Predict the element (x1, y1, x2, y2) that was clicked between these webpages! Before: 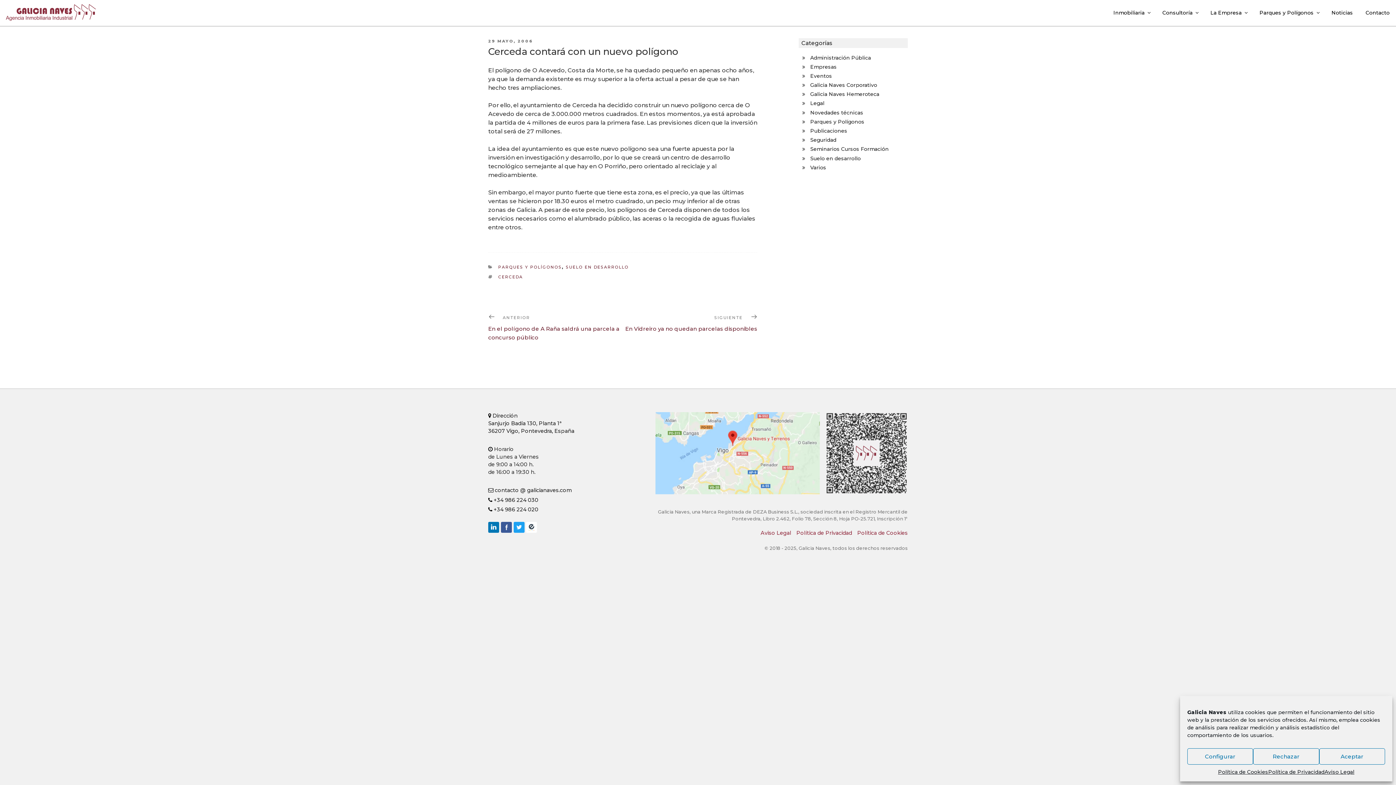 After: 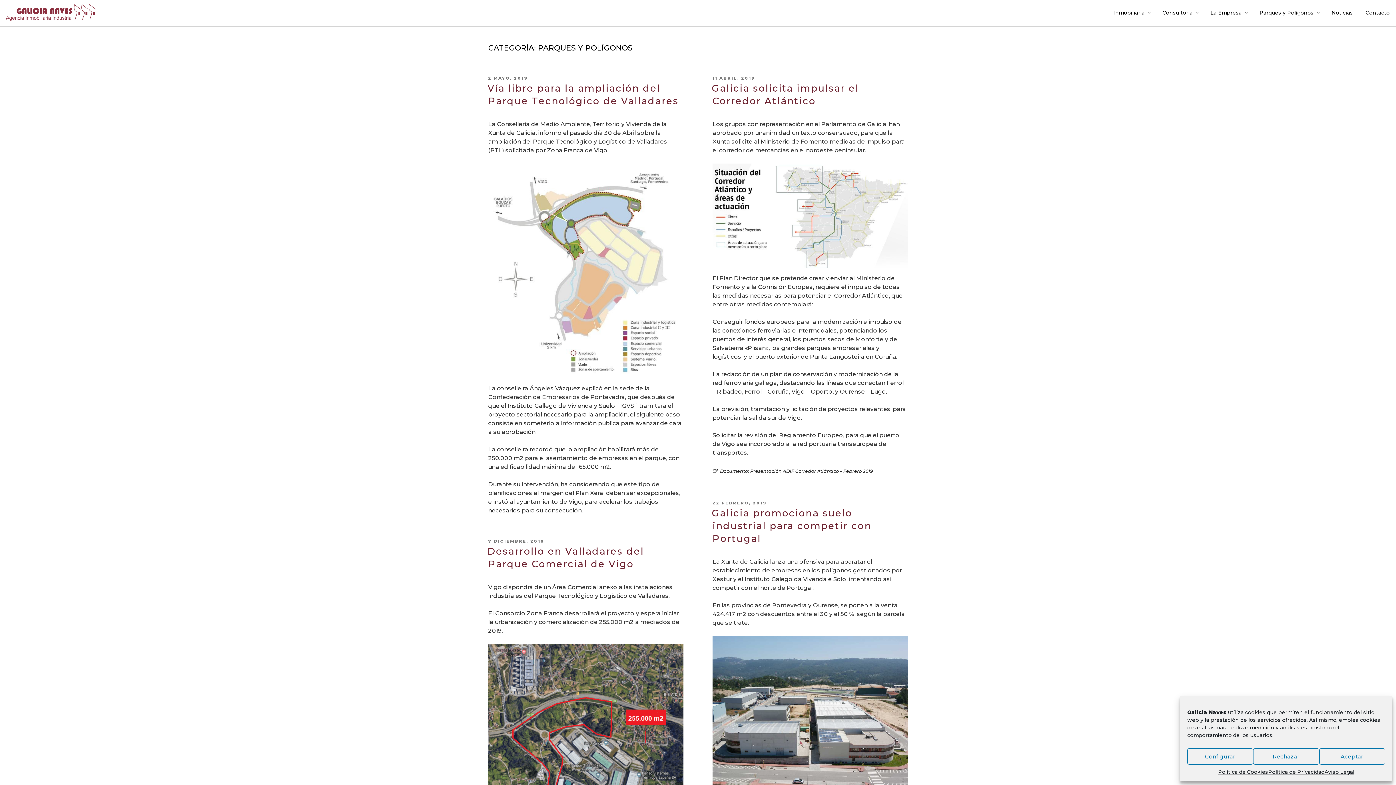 Action: label: PARQUES Y POLÍGONOS bbox: (498, 264, 562, 269)